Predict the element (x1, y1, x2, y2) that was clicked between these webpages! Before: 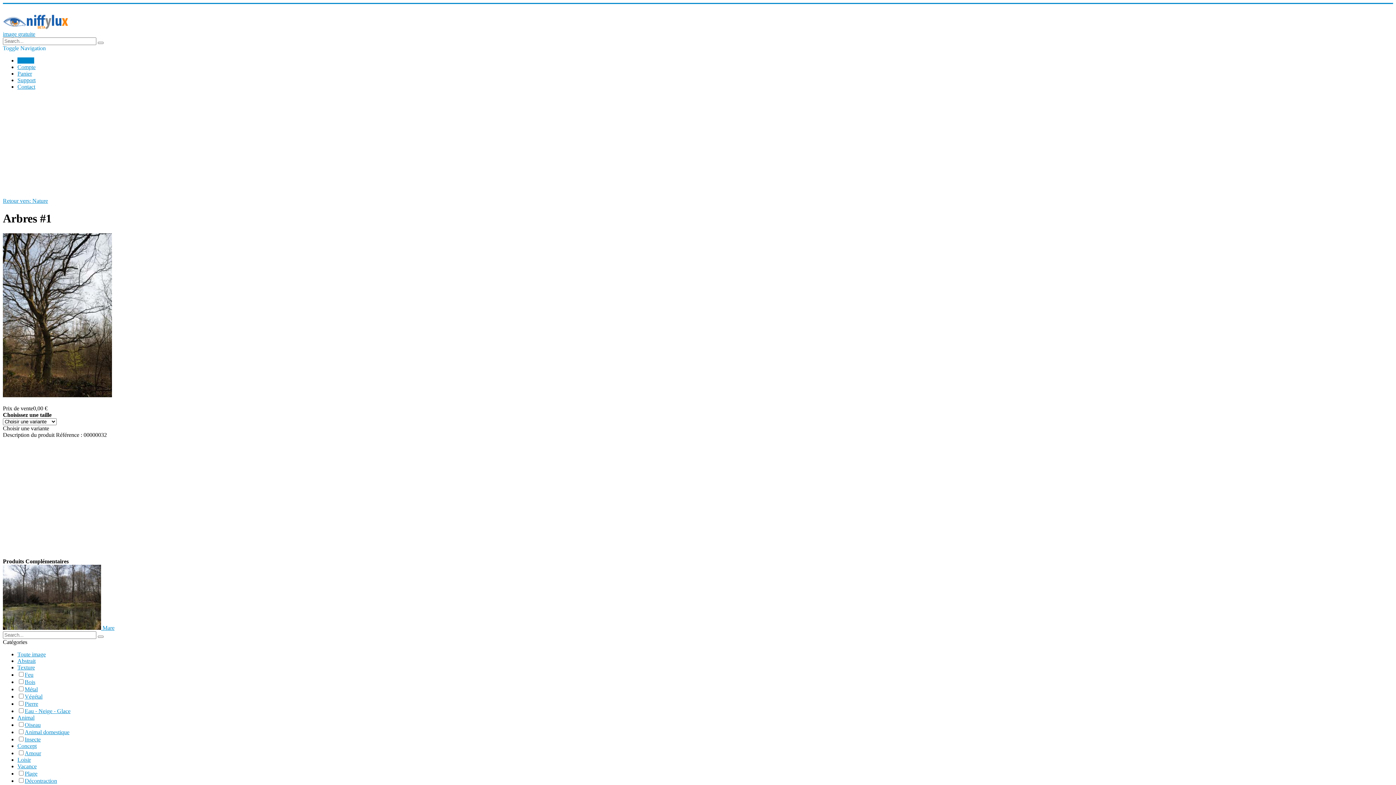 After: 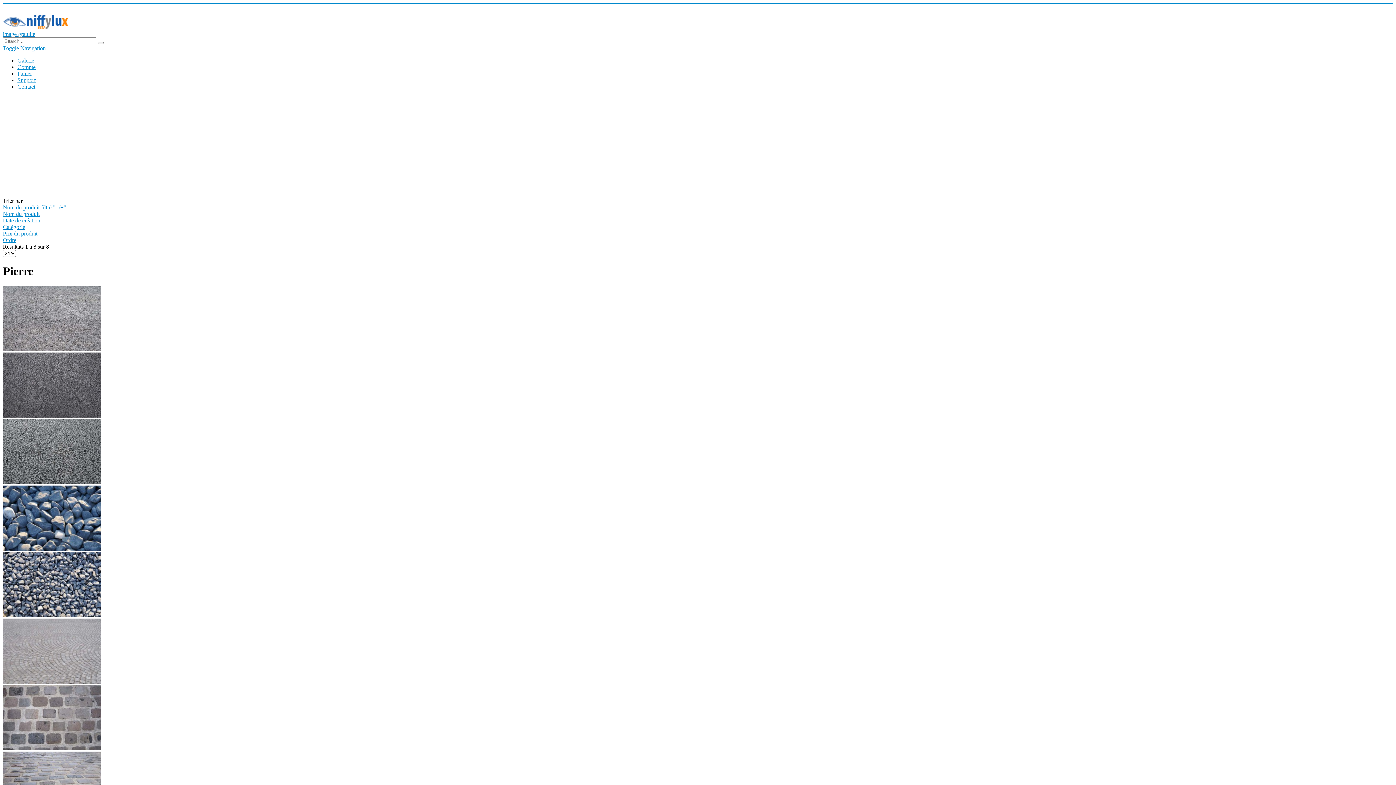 Action: label: Pierre bbox: (24, 701, 38, 707)